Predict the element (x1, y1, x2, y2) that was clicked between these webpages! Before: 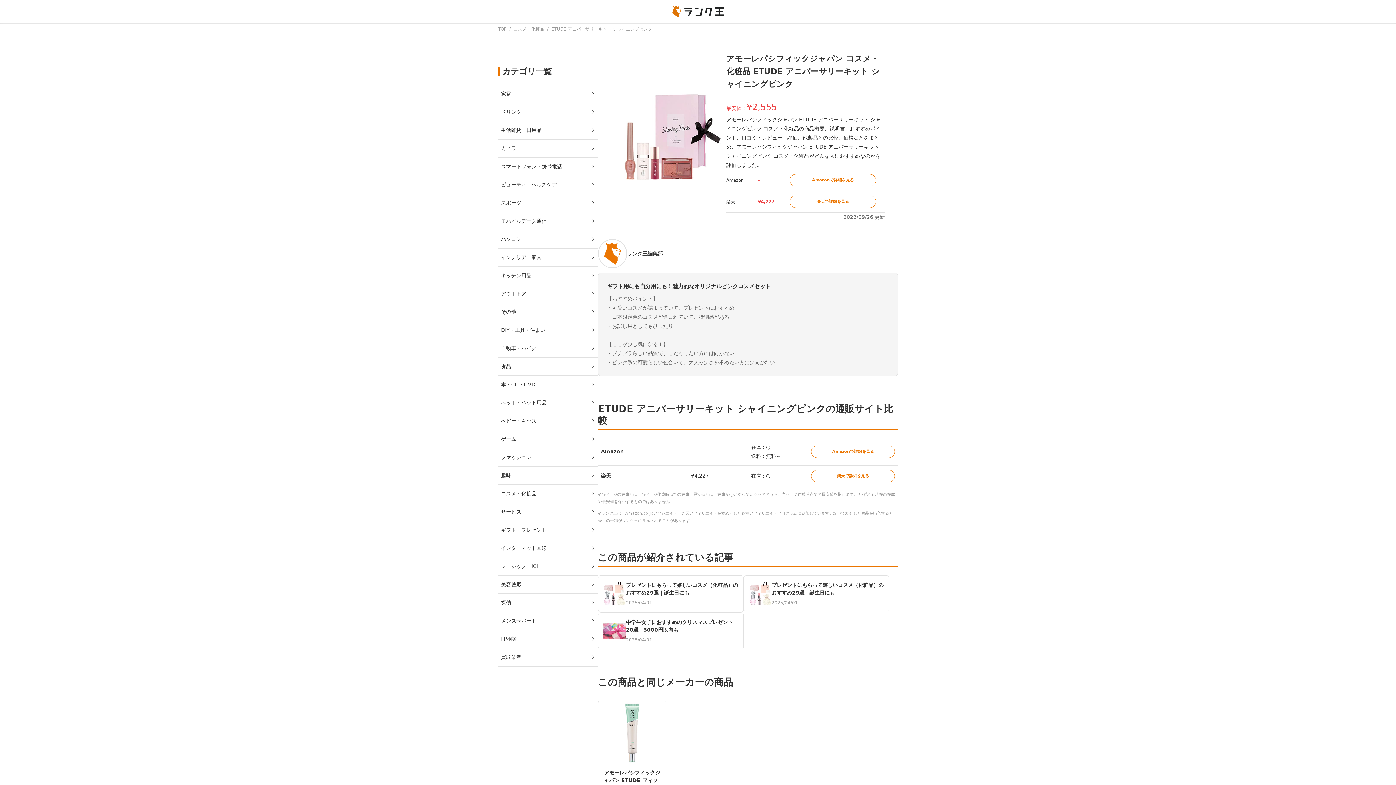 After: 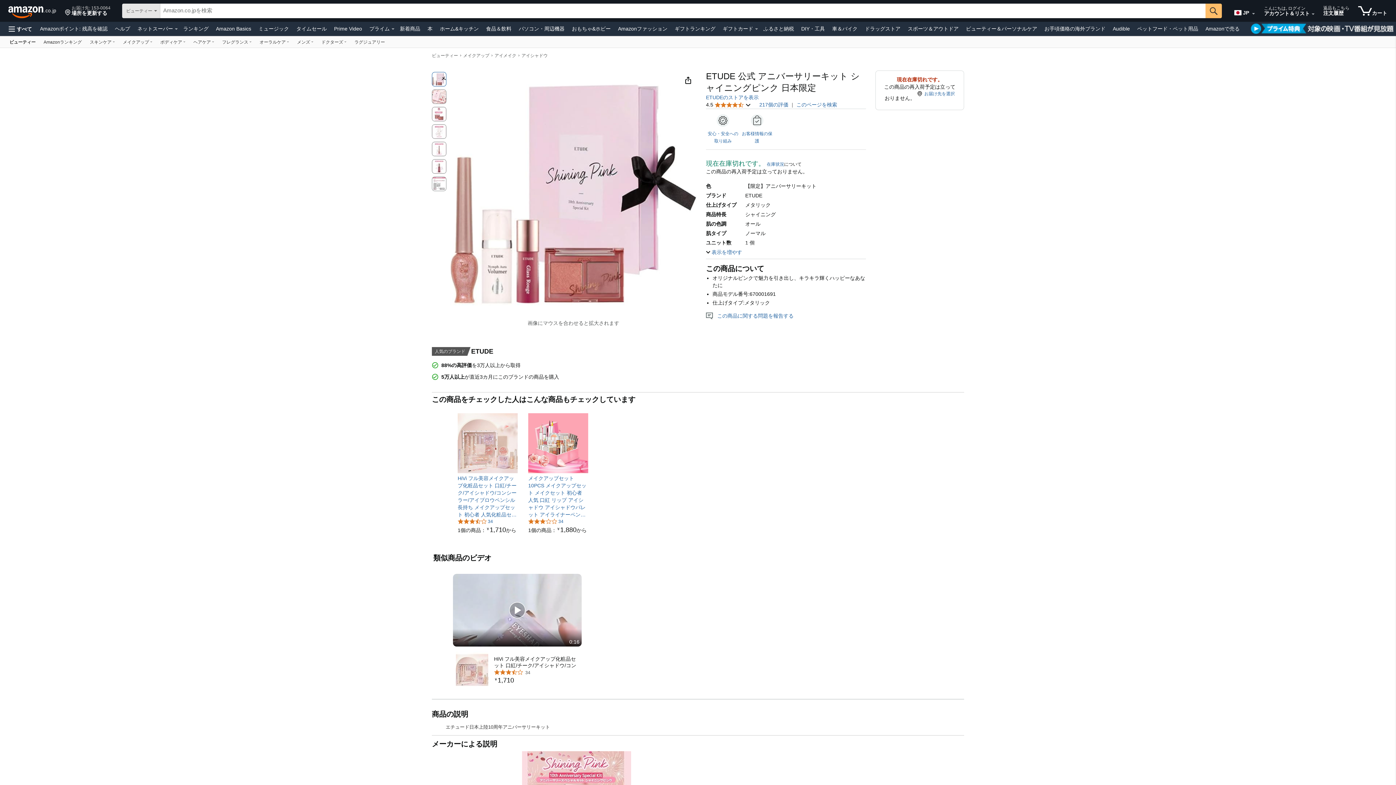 Action: bbox: (789, 174, 876, 186) label: Amazonで詳細を見る